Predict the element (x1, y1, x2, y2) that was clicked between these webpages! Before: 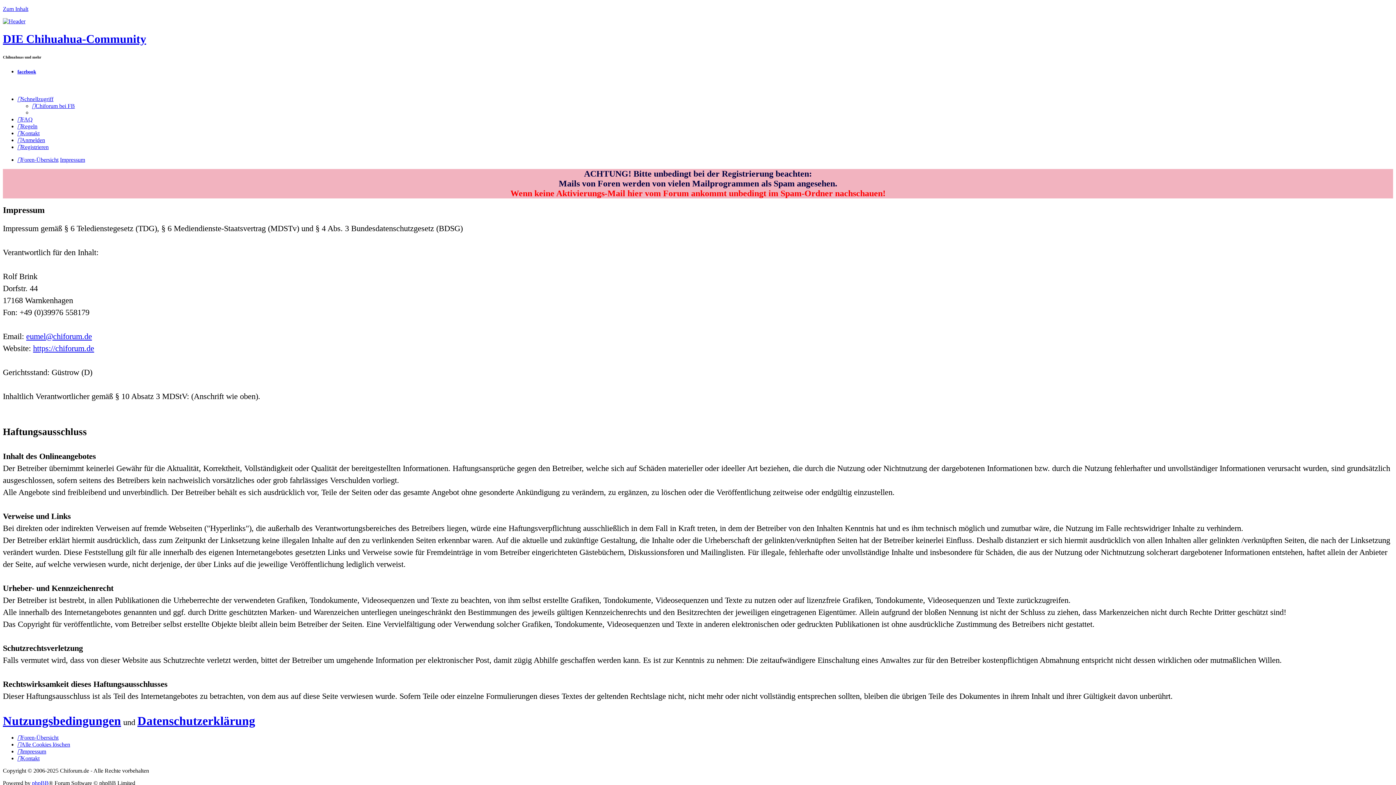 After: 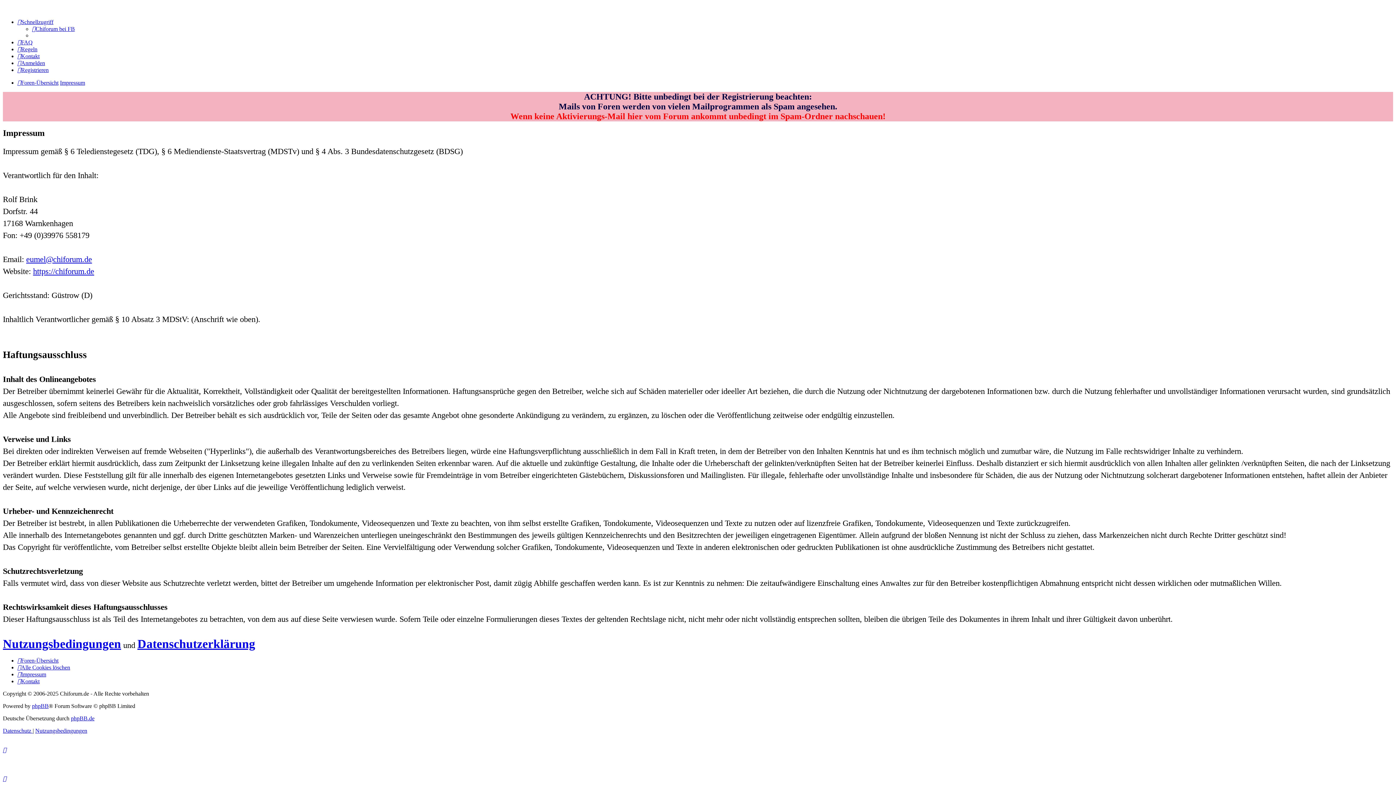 Action: bbox: (2, 5, 28, 12) label: Zum Inhalt